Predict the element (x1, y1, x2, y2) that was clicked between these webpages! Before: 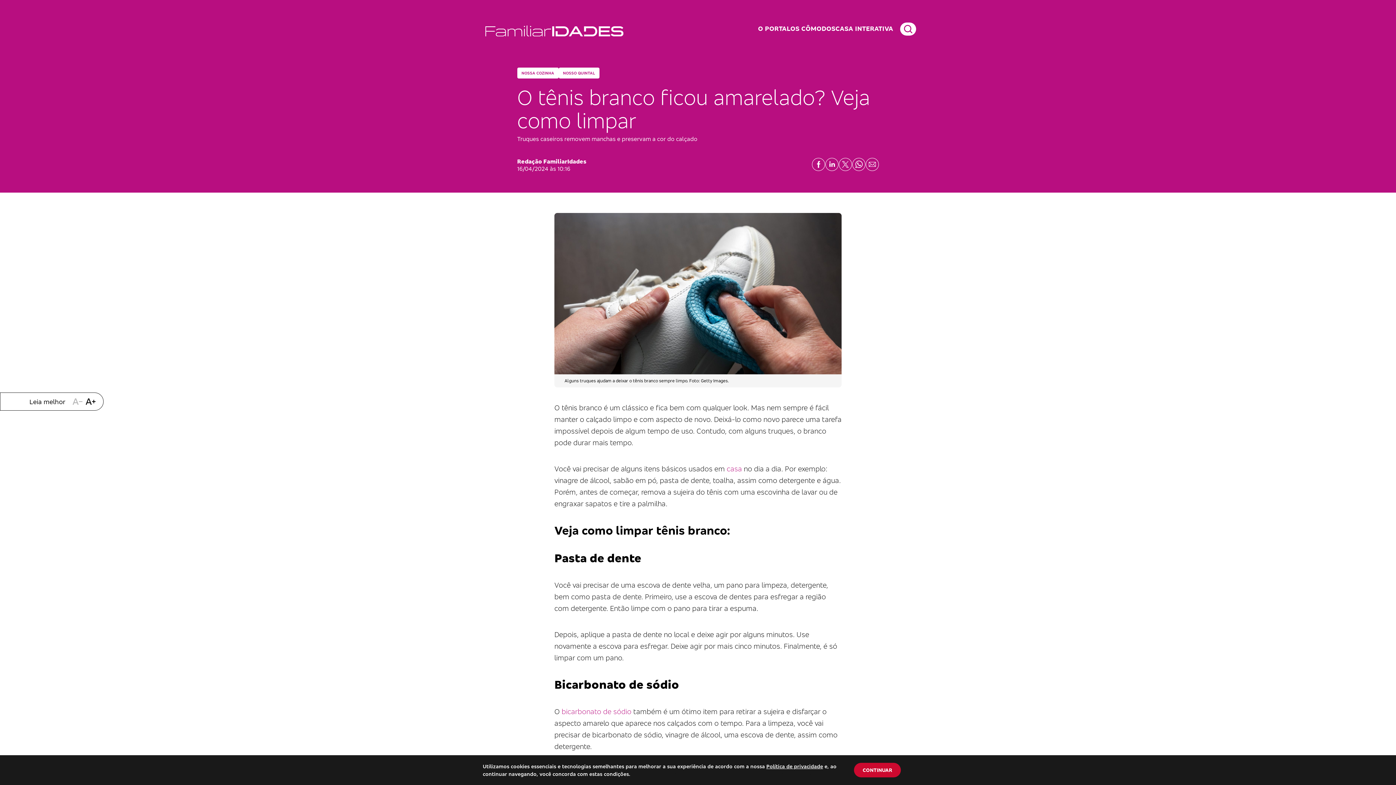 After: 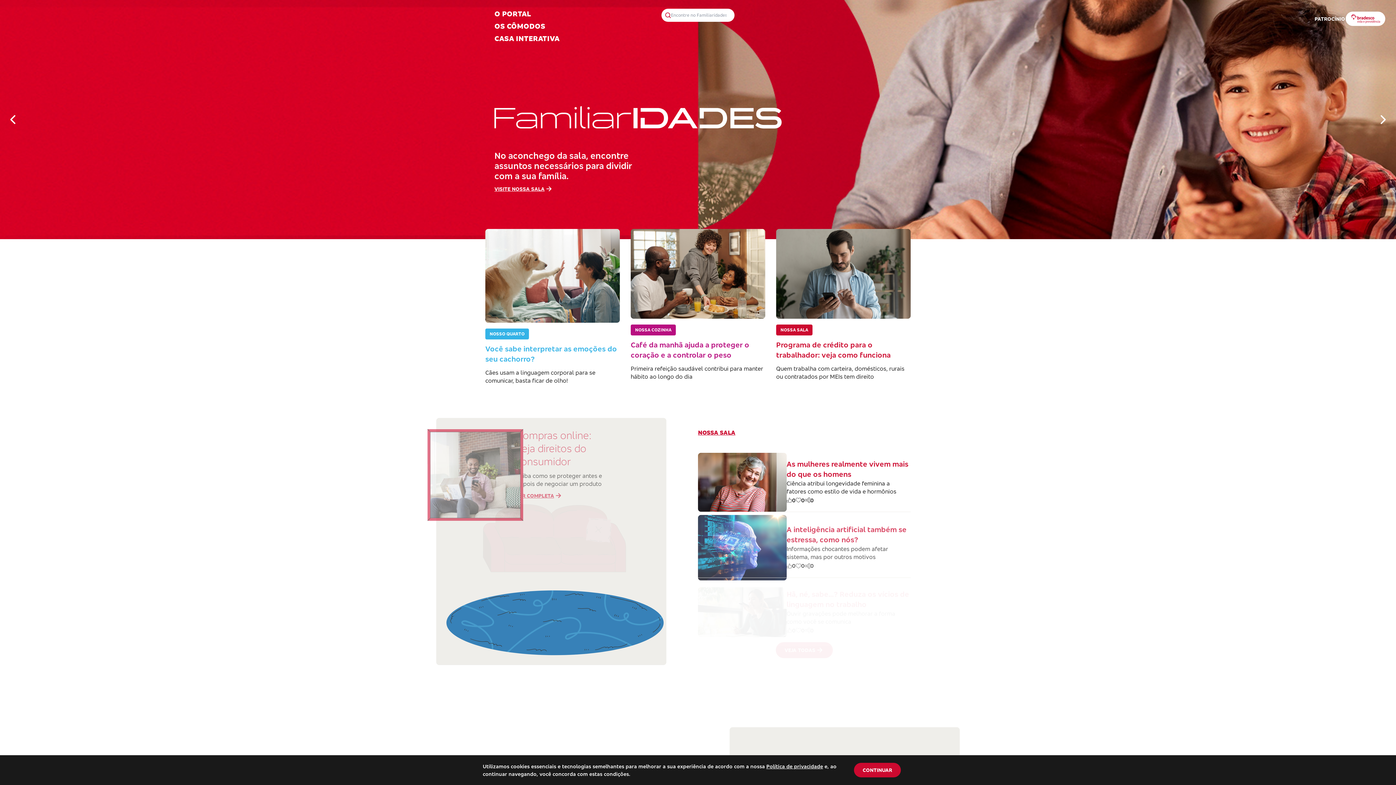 Action: bbox: (485, 25, 554, 36)